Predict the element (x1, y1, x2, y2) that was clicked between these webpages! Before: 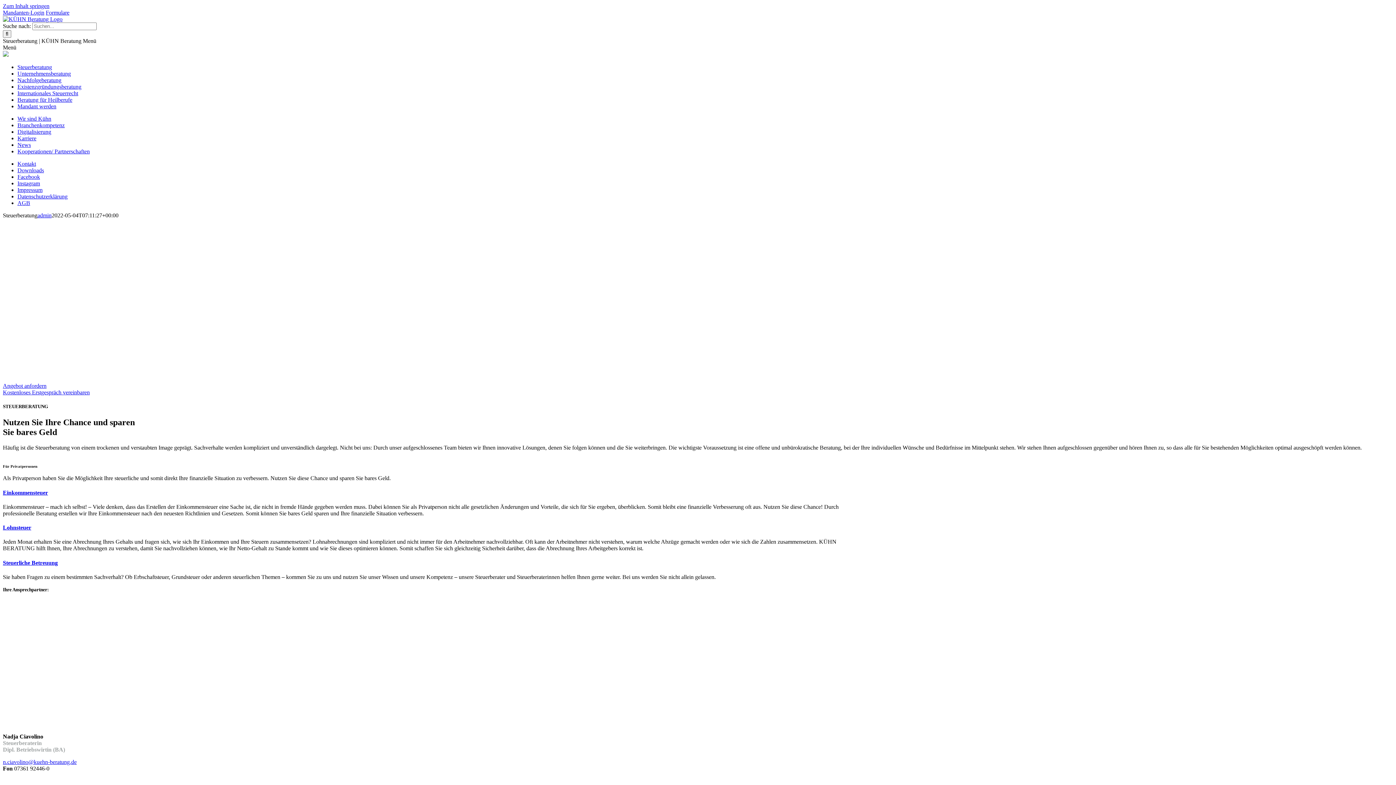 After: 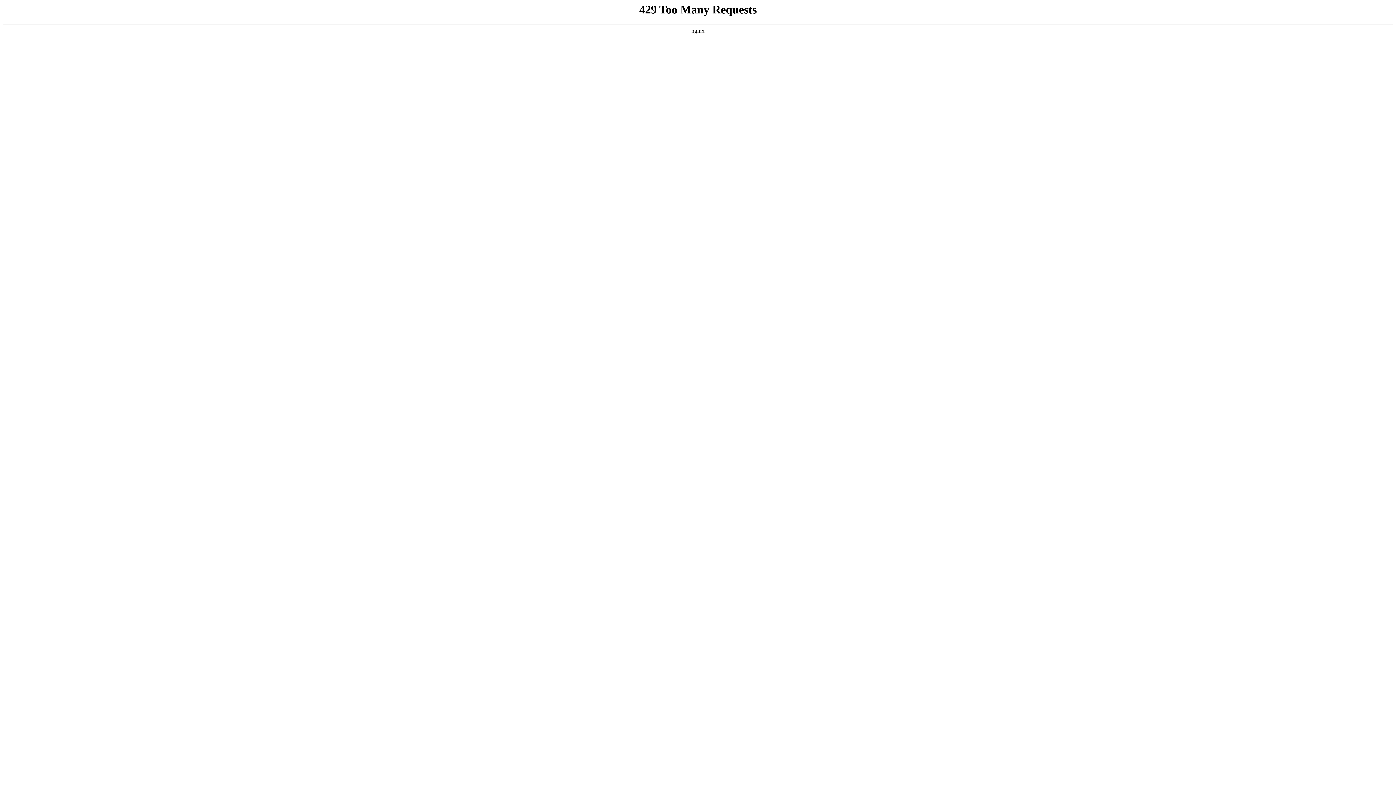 Action: bbox: (17, 96, 72, 102) label: Beratung für Heilberufe